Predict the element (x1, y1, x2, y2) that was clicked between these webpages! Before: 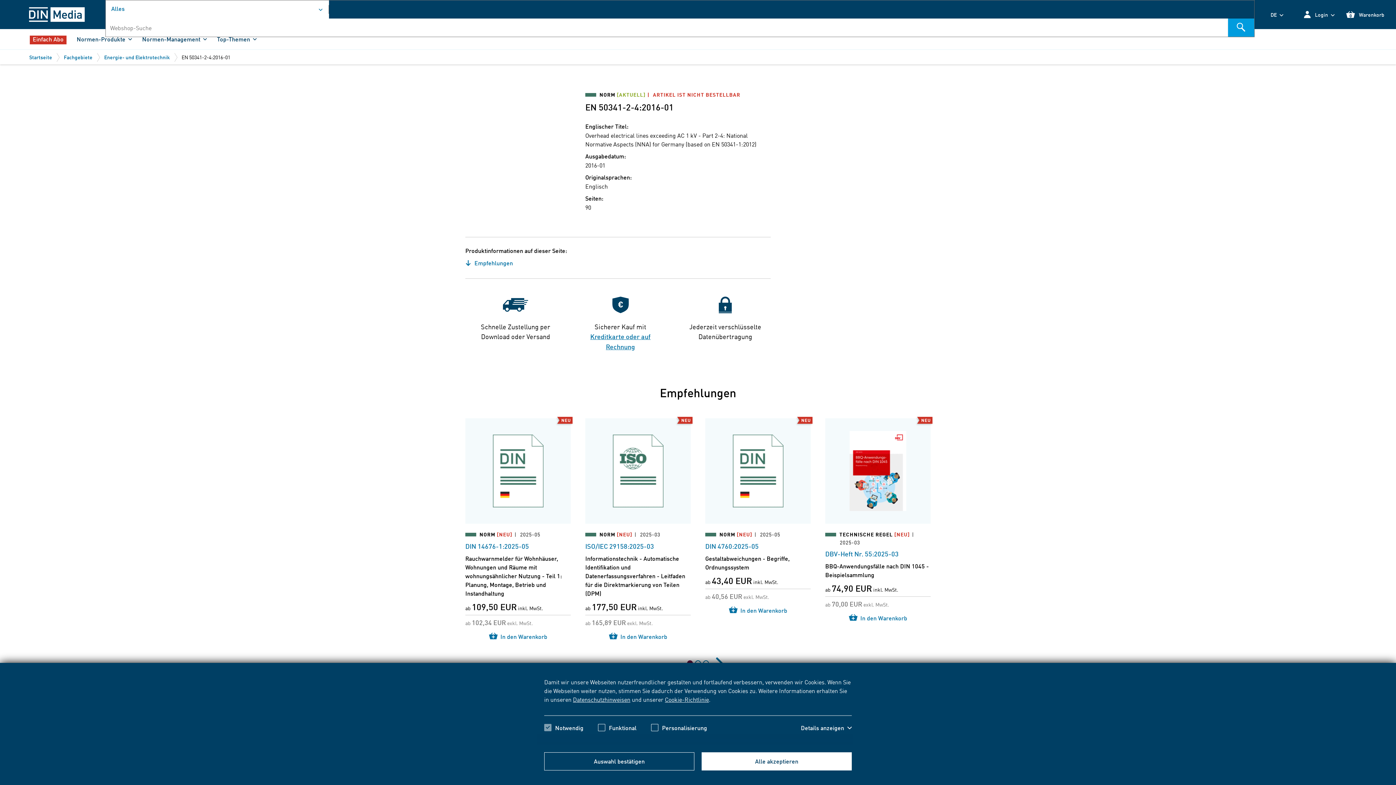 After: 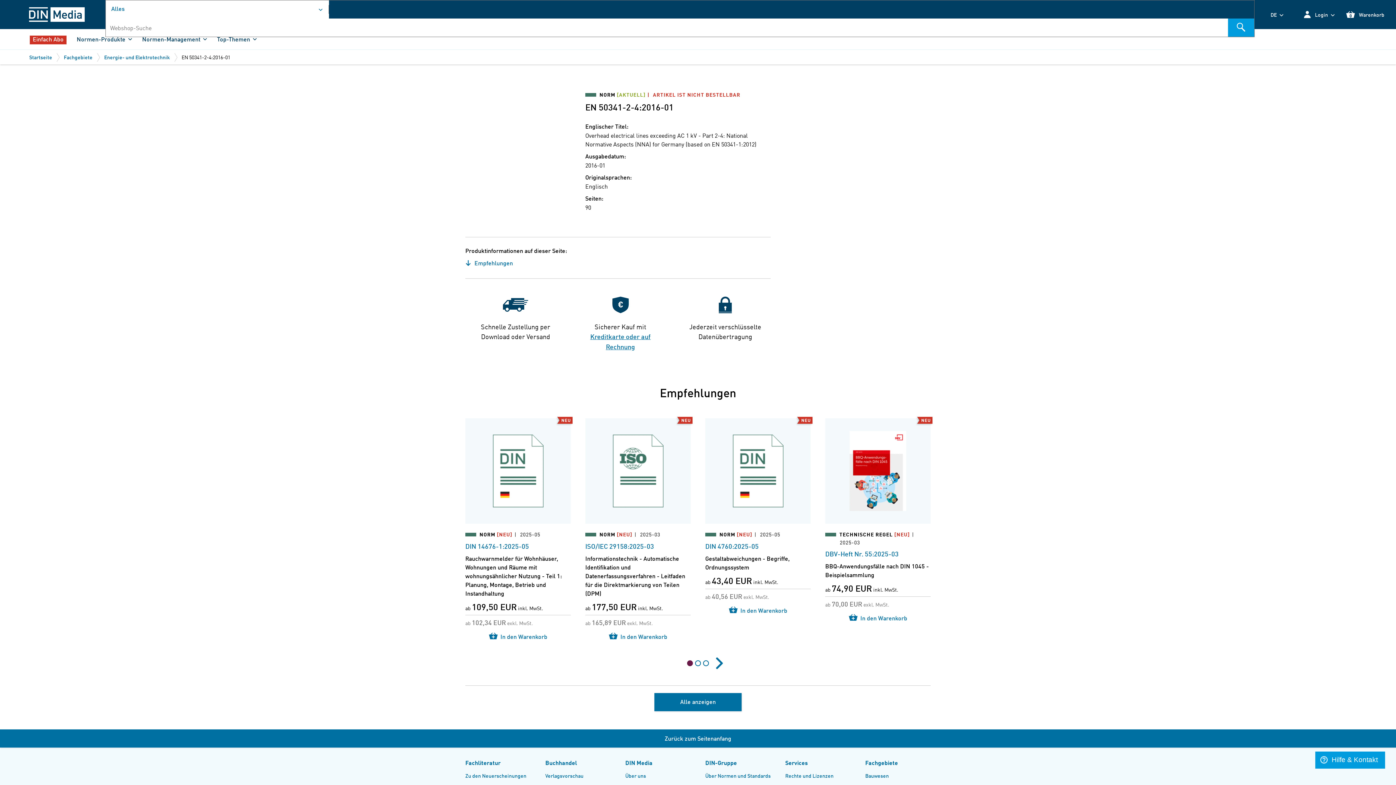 Action: bbox: (544, 752, 694, 770) label: Auswahl bestätigen